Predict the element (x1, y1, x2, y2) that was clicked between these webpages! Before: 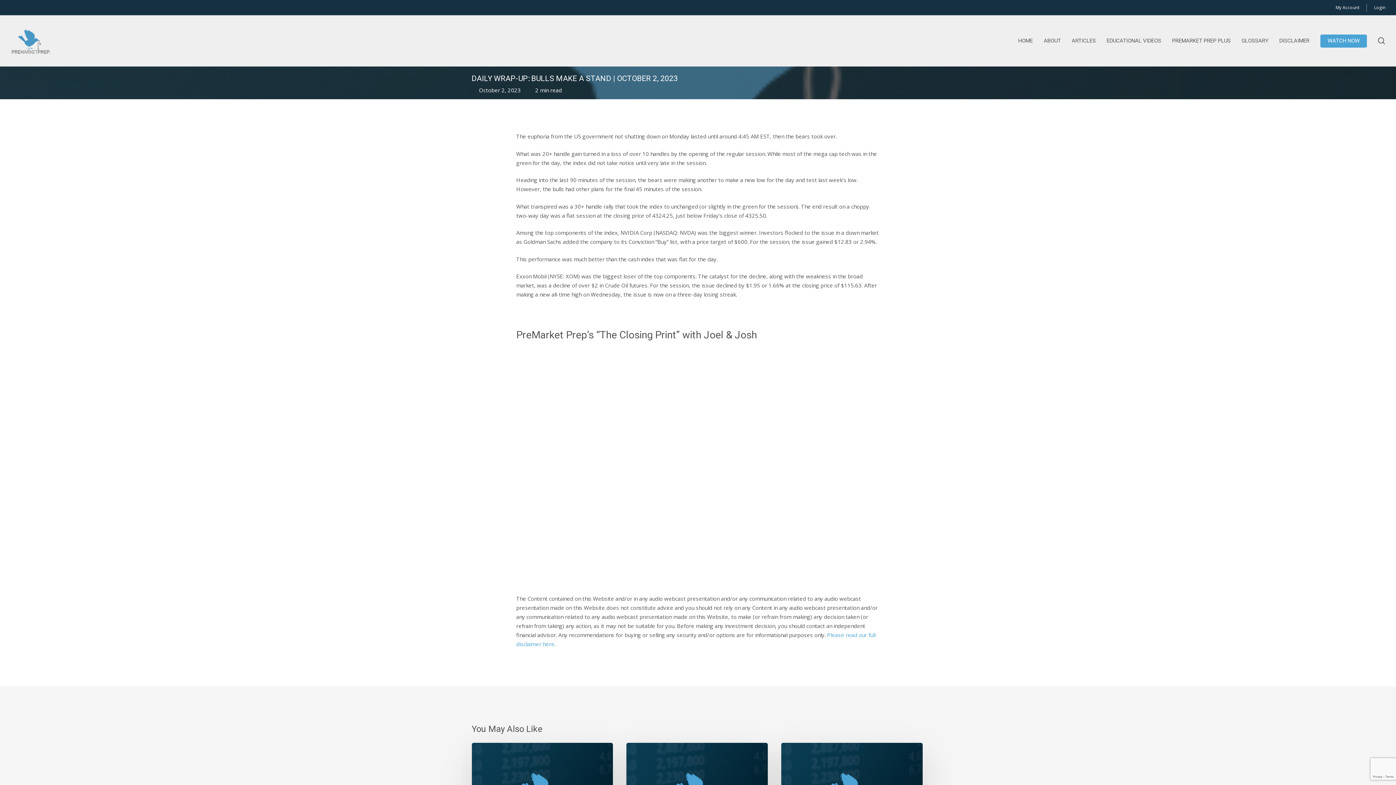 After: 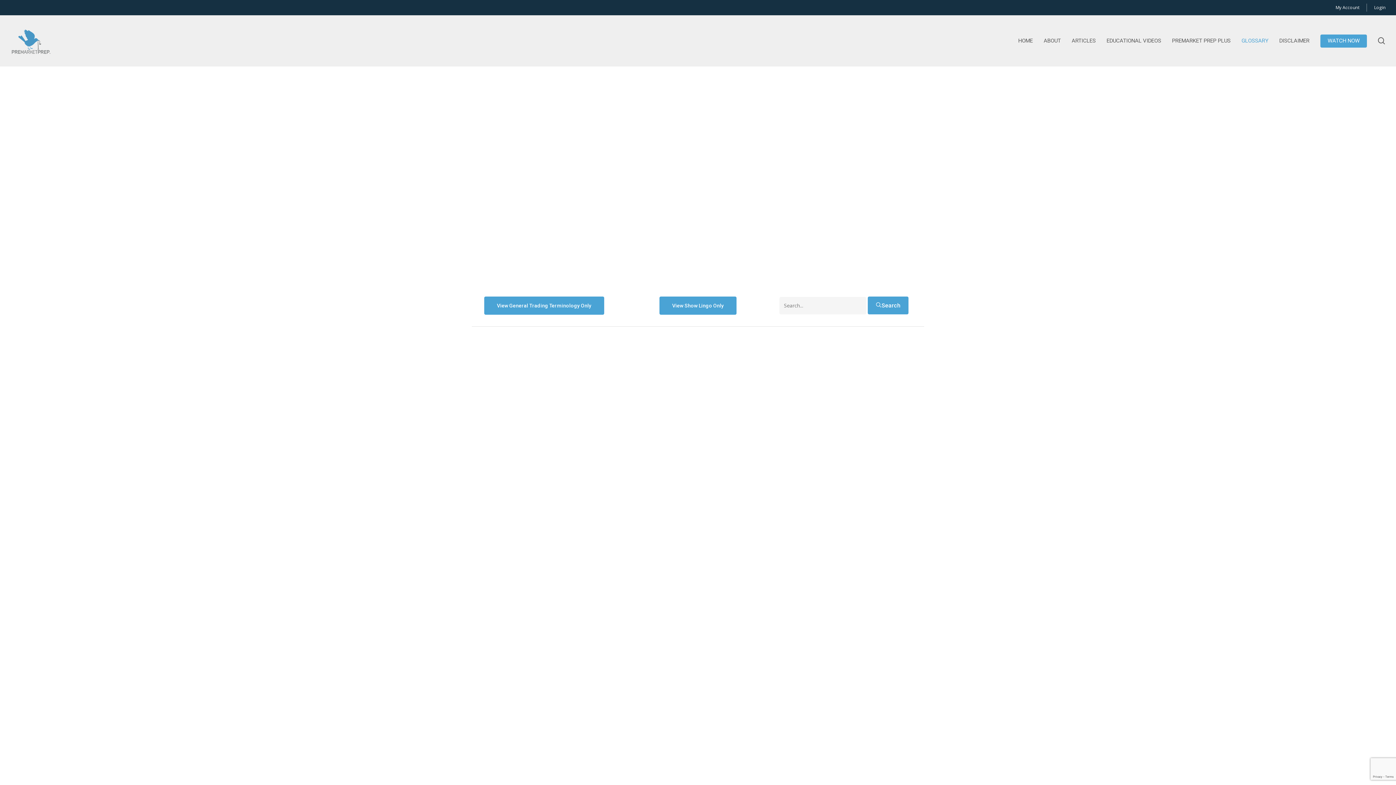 Action: label: GLOSSARY bbox: (1236, 36, 1274, 45)